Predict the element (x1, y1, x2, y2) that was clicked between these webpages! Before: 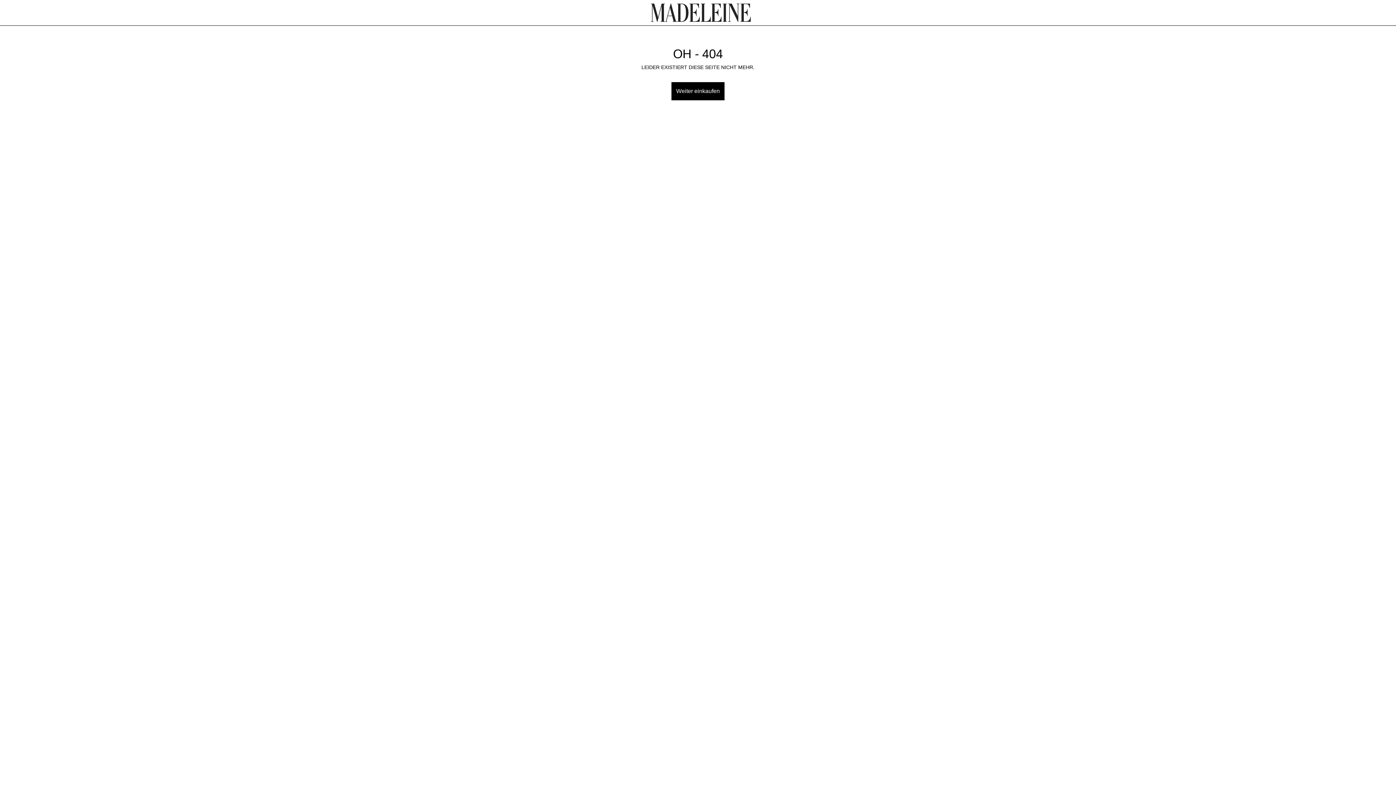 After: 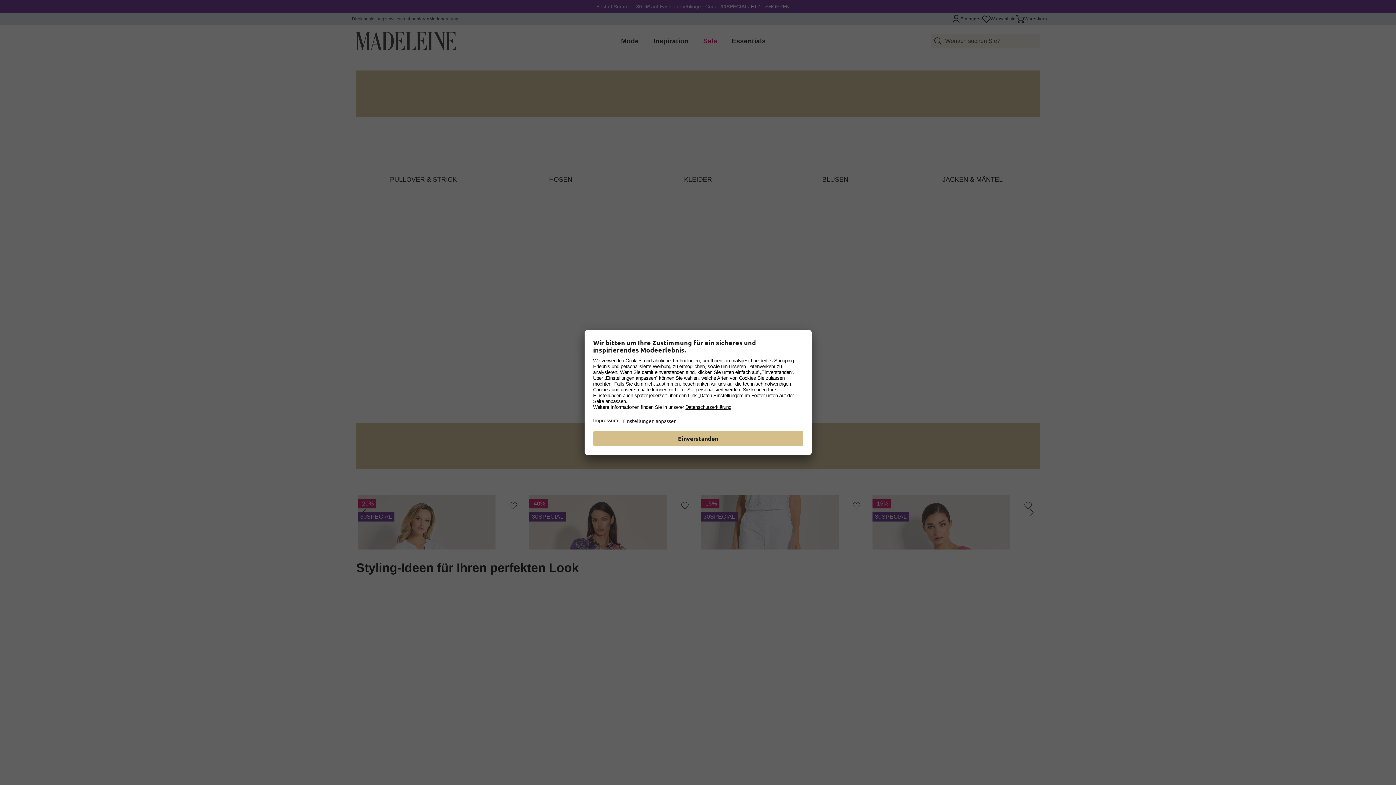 Action: bbox: (651, 3, 751, 21)